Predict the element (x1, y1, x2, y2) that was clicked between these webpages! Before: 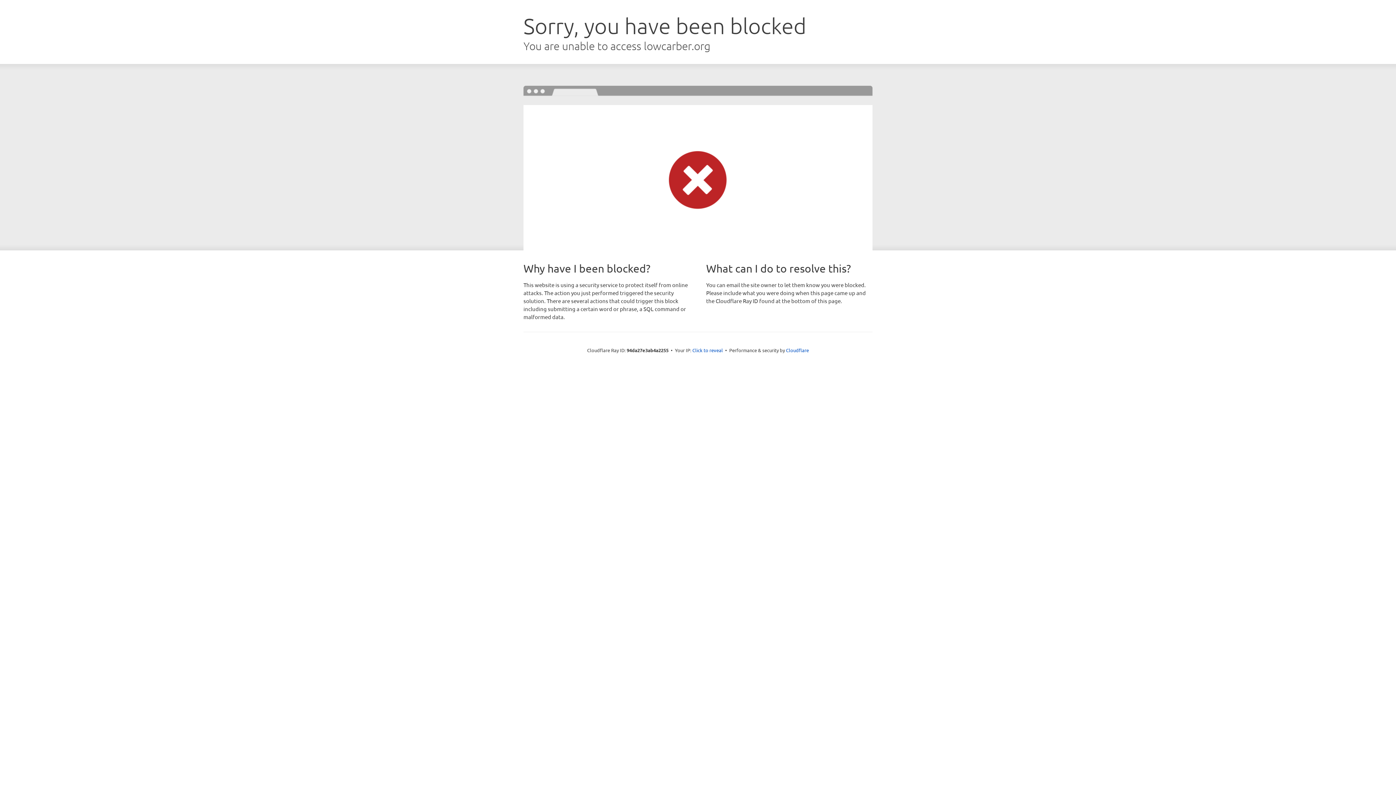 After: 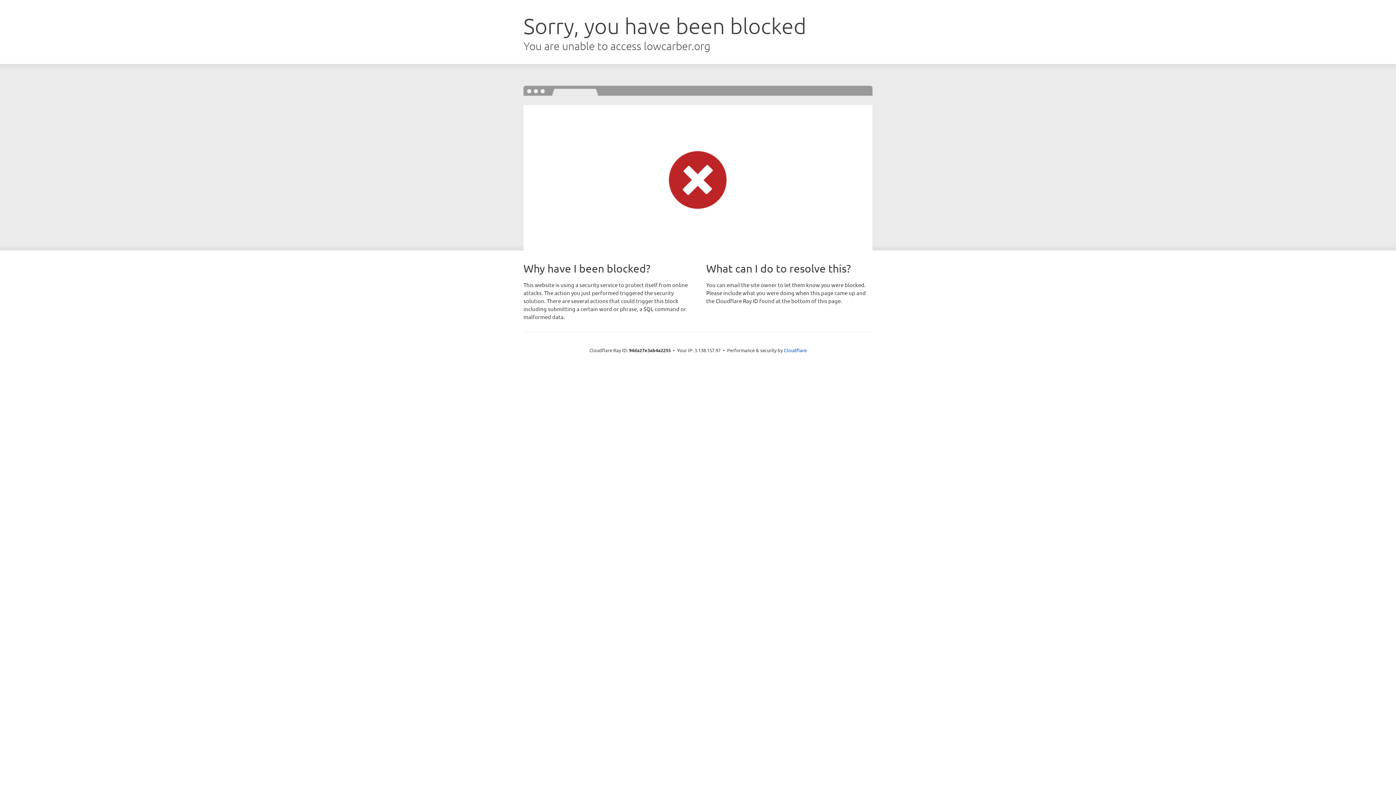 Action: label: Click to reveal bbox: (692, 346, 723, 353)